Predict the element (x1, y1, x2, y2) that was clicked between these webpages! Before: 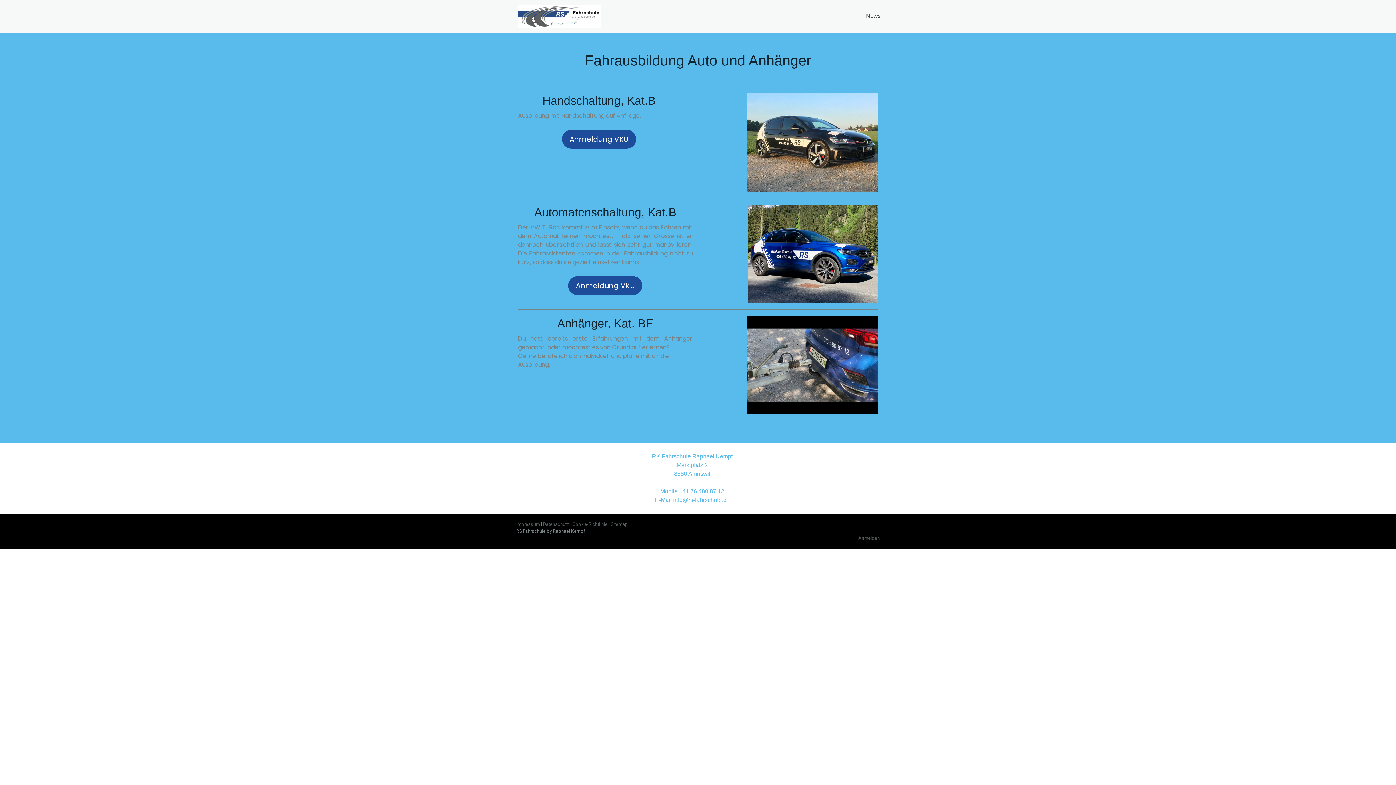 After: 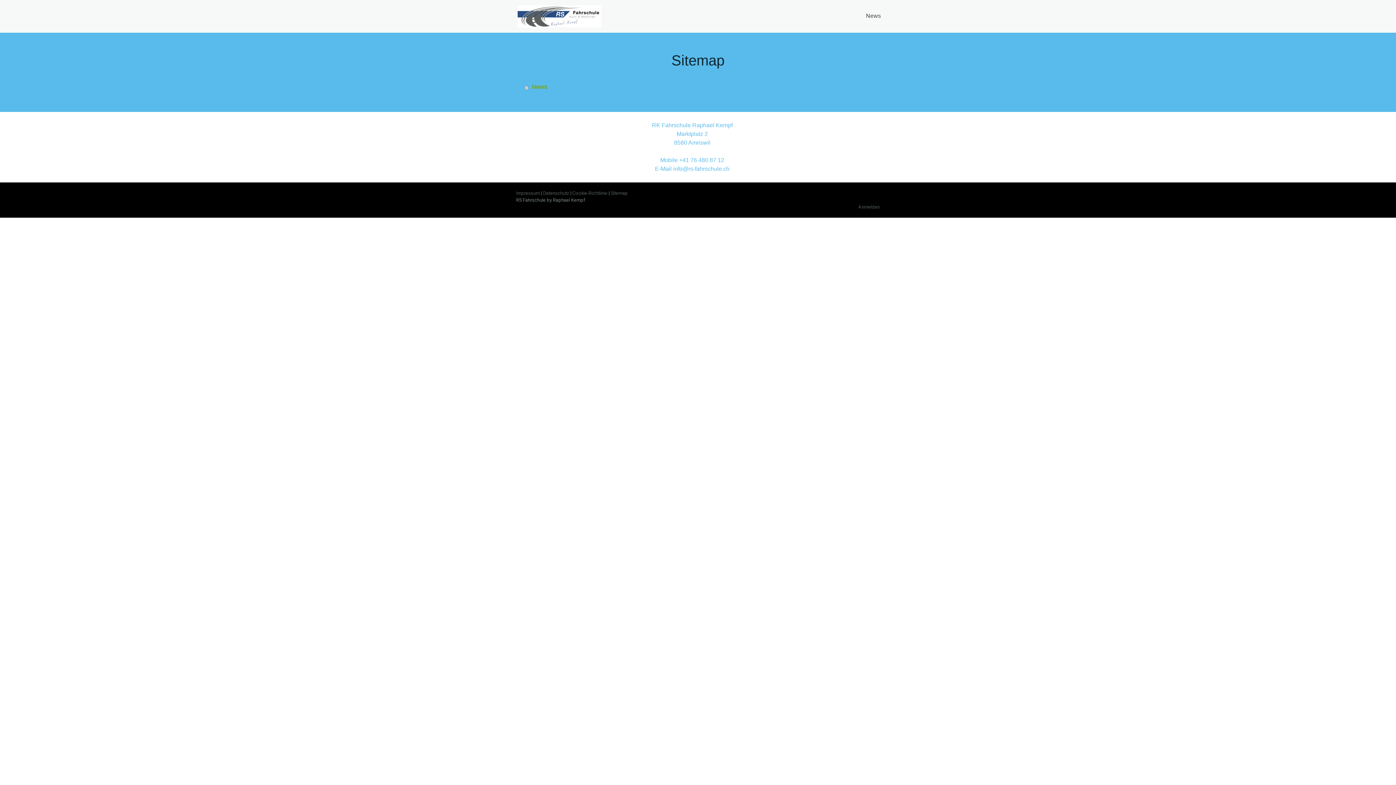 Action: bbox: (610, 521, 628, 527) label: Sitemap